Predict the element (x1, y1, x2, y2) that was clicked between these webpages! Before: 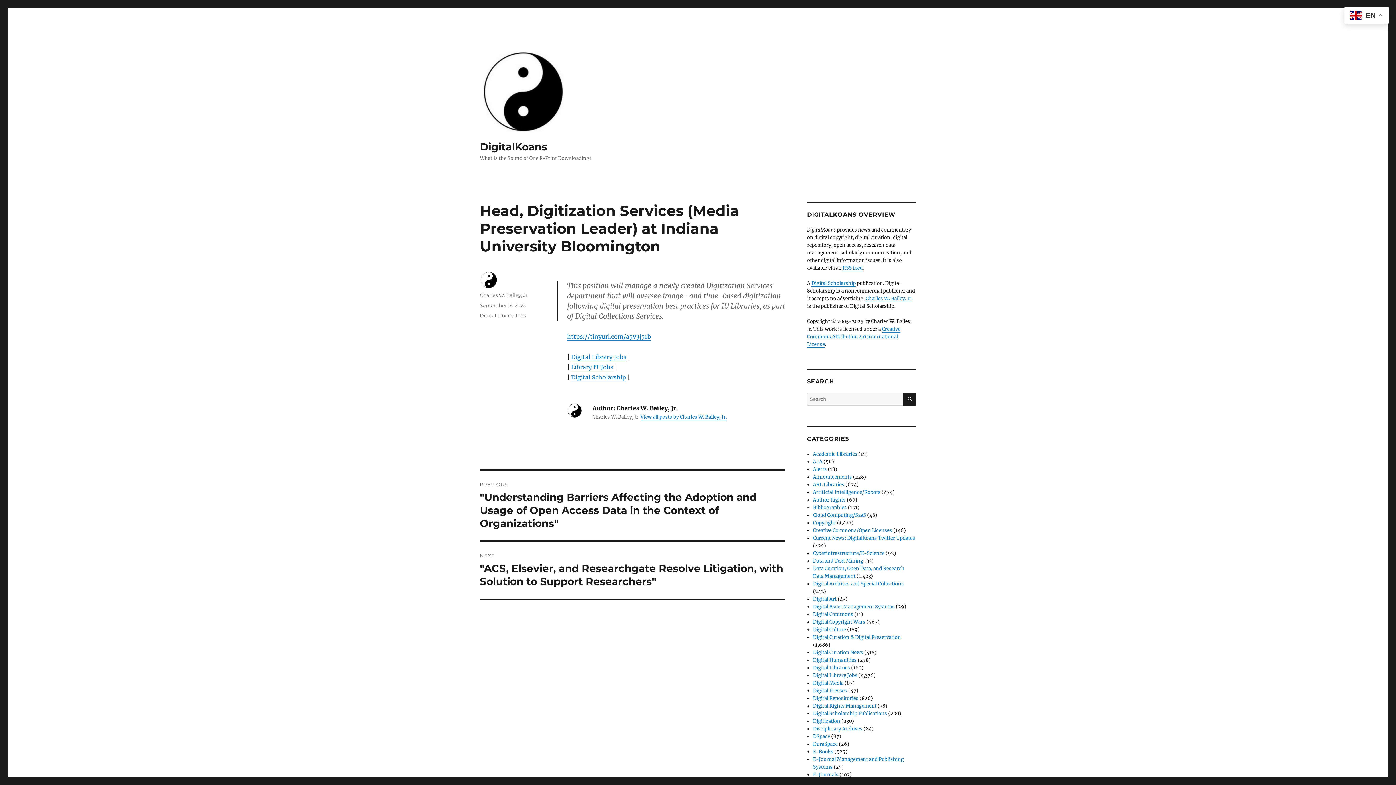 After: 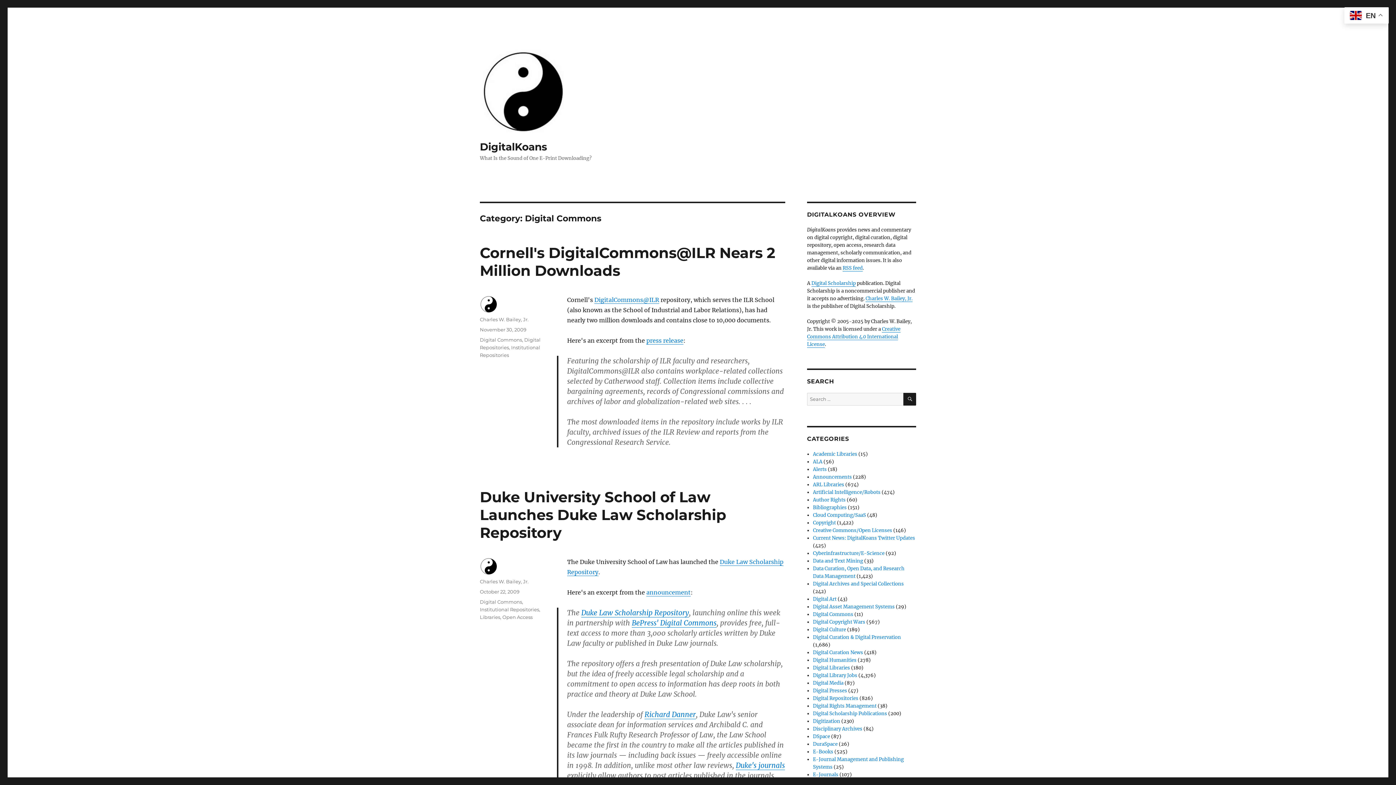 Action: bbox: (813, 611, 853, 617) label: Digital Commons